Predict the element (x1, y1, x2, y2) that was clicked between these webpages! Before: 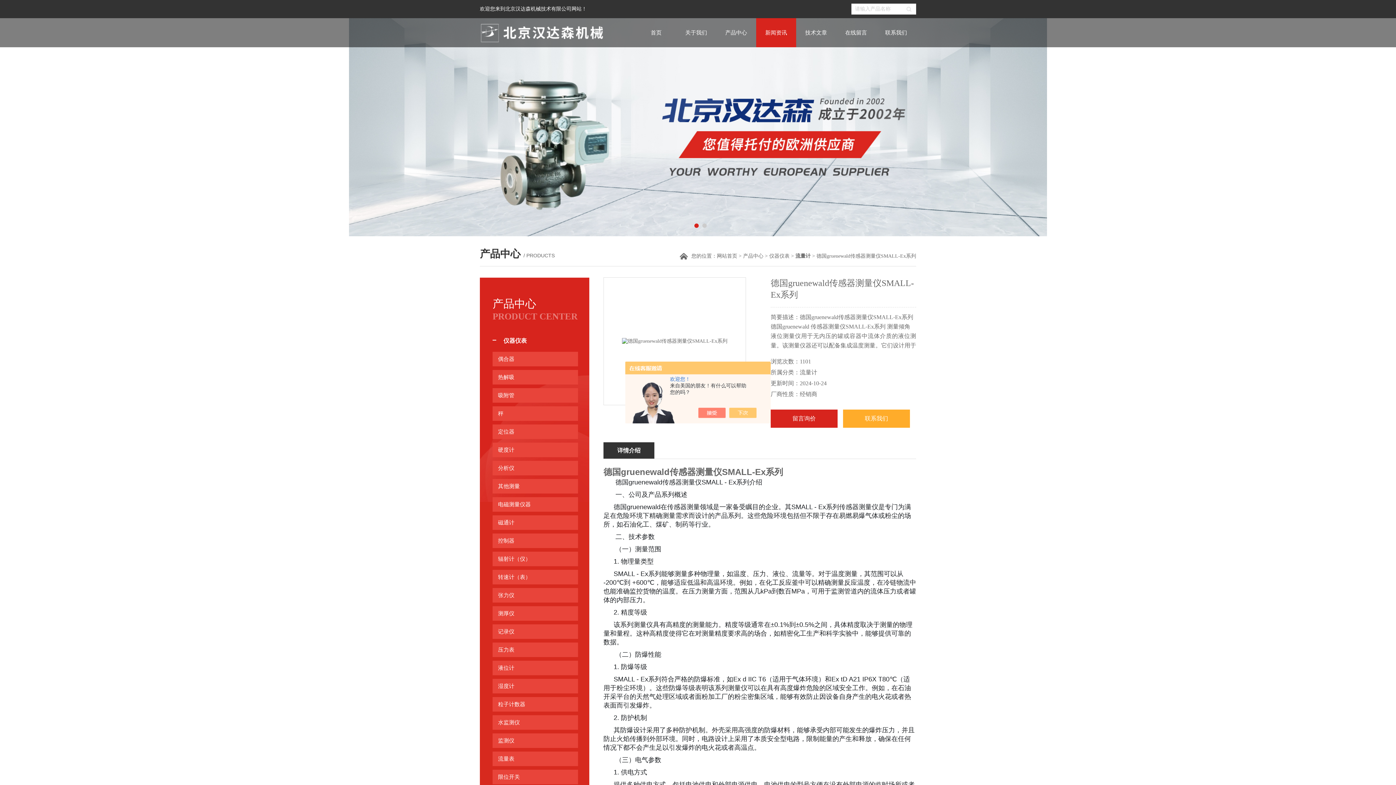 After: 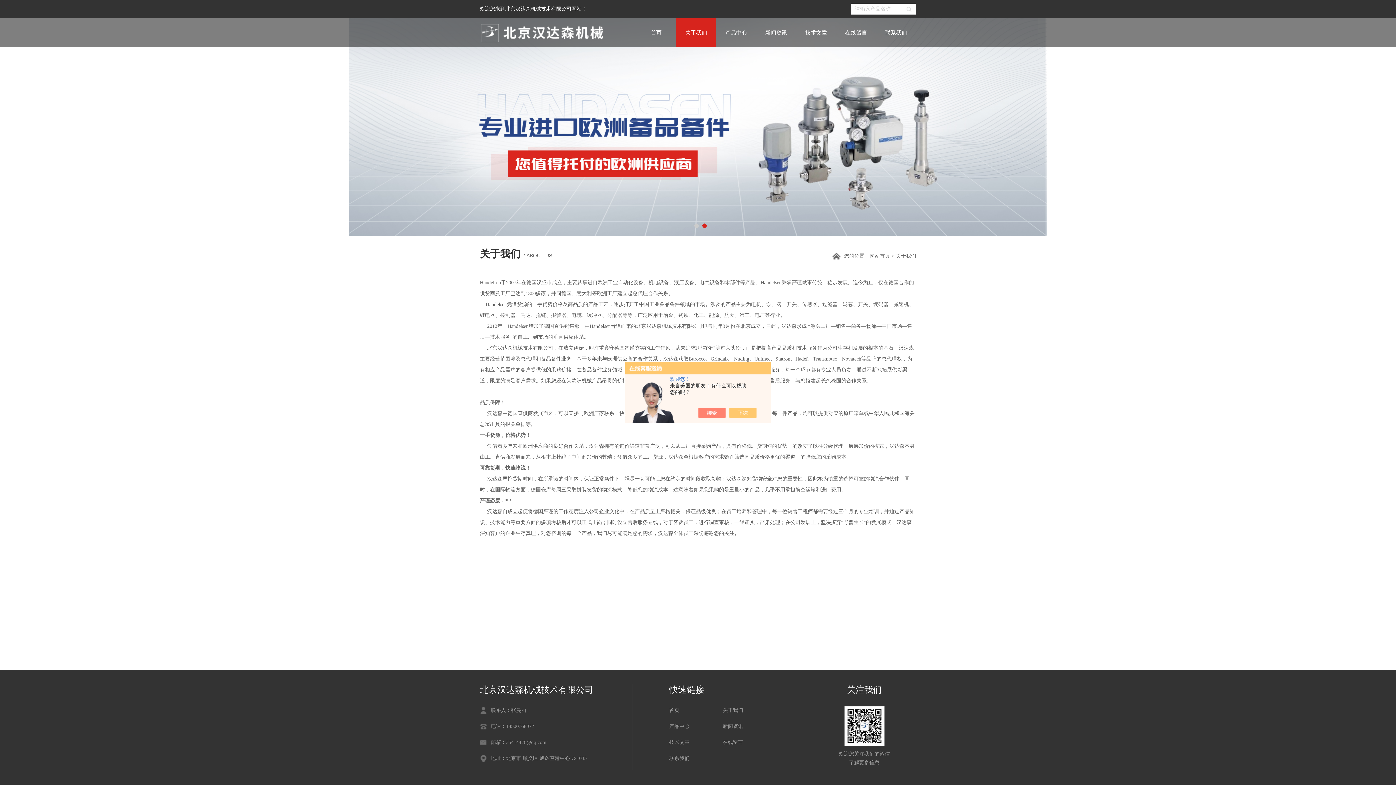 Action: label: 关于我们 bbox: (676, 18, 716, 47)